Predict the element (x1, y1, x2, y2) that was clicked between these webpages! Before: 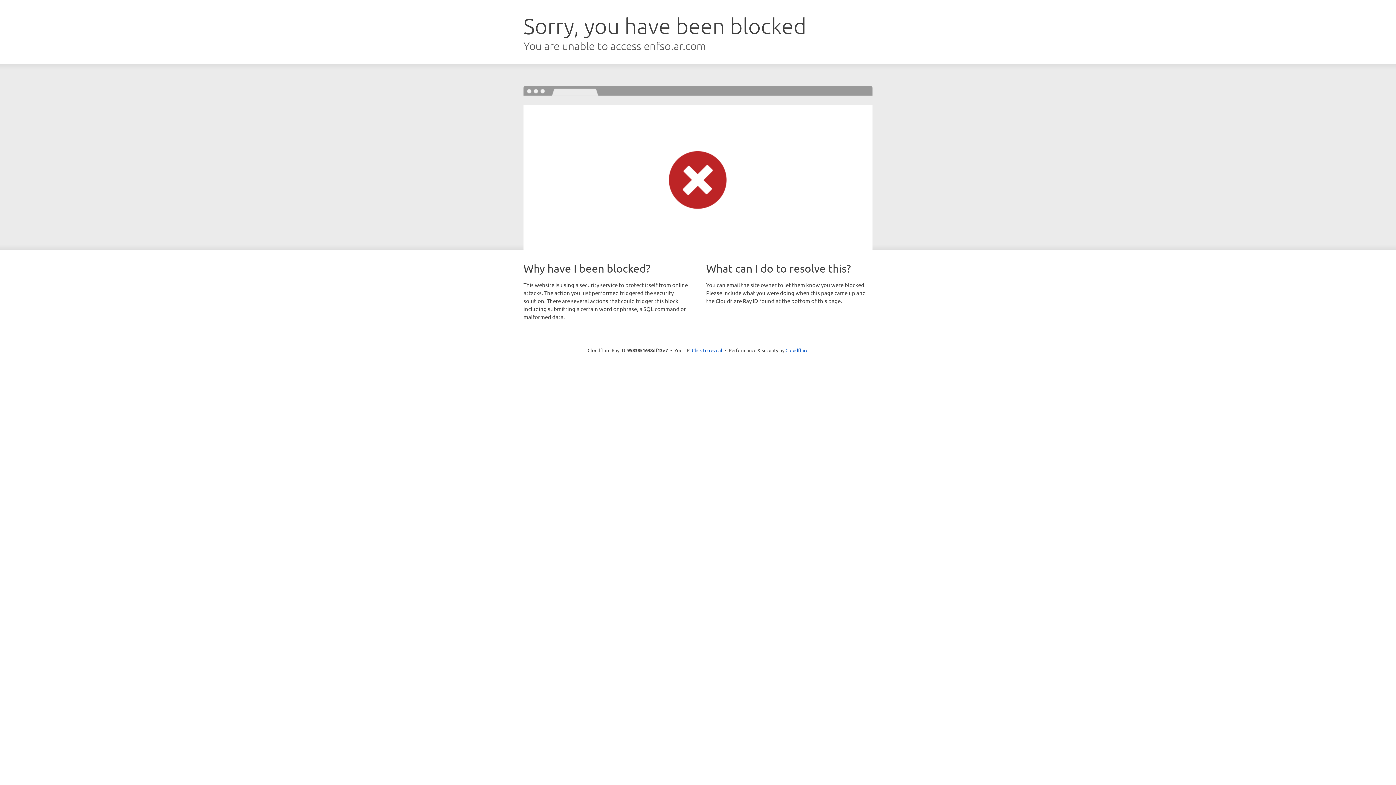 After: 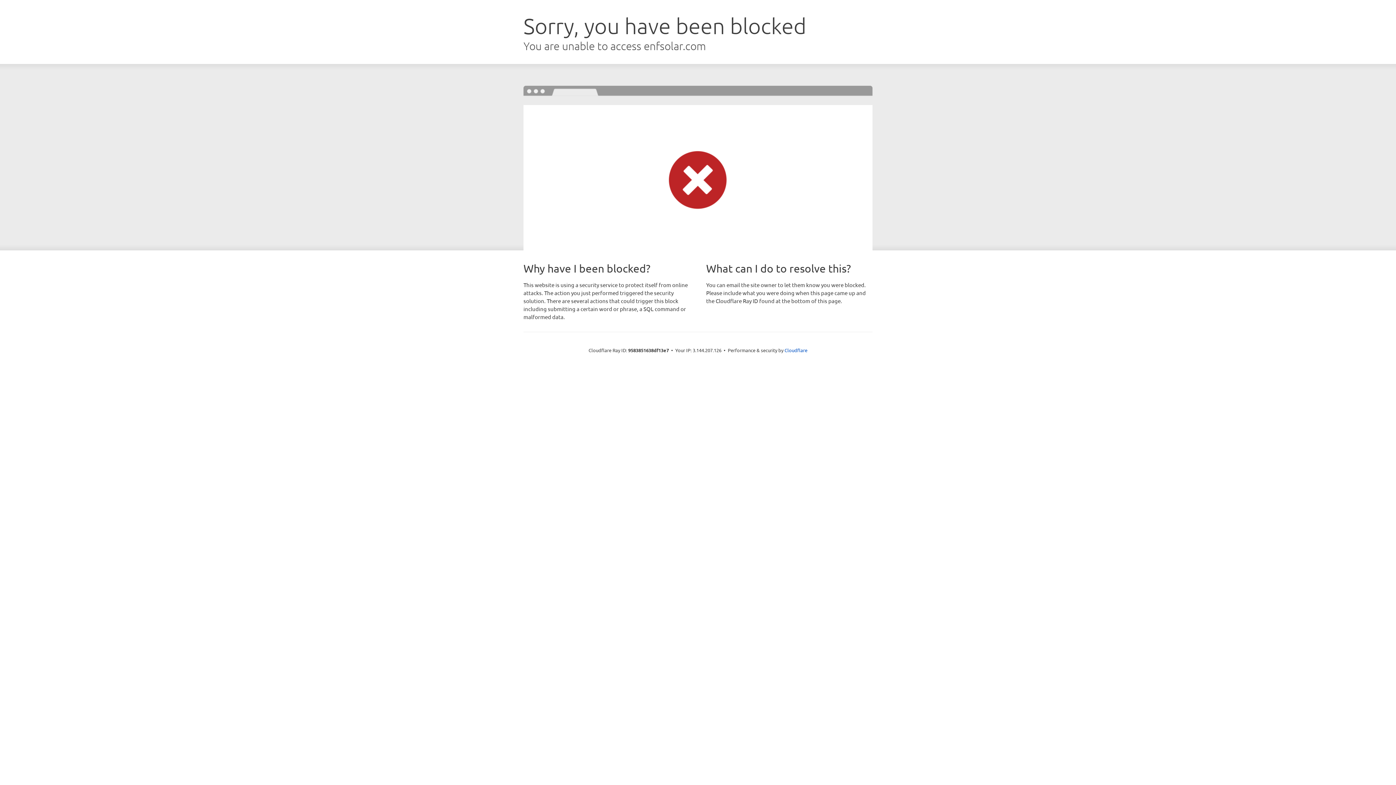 Action: label: Click to reveal bbox: (692, 346, 722, 353)